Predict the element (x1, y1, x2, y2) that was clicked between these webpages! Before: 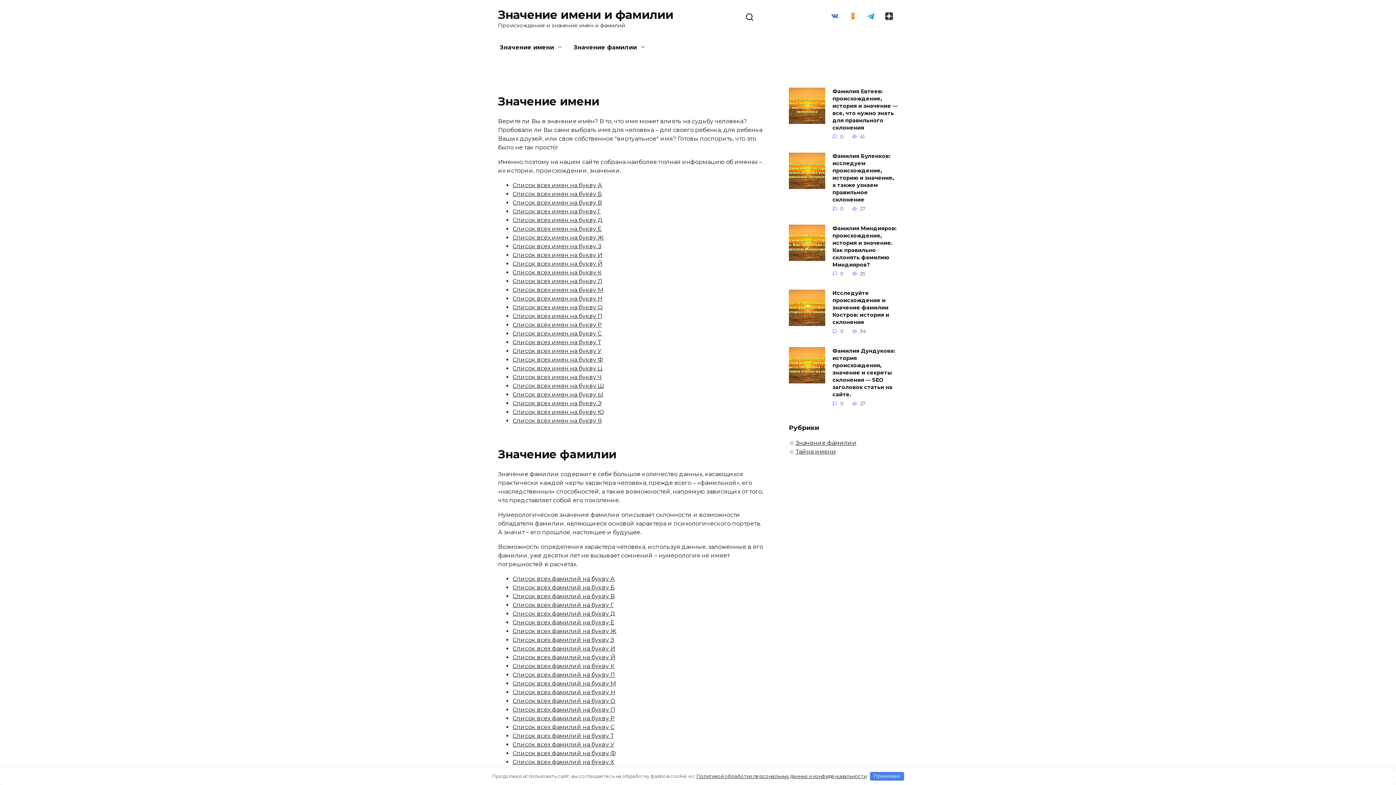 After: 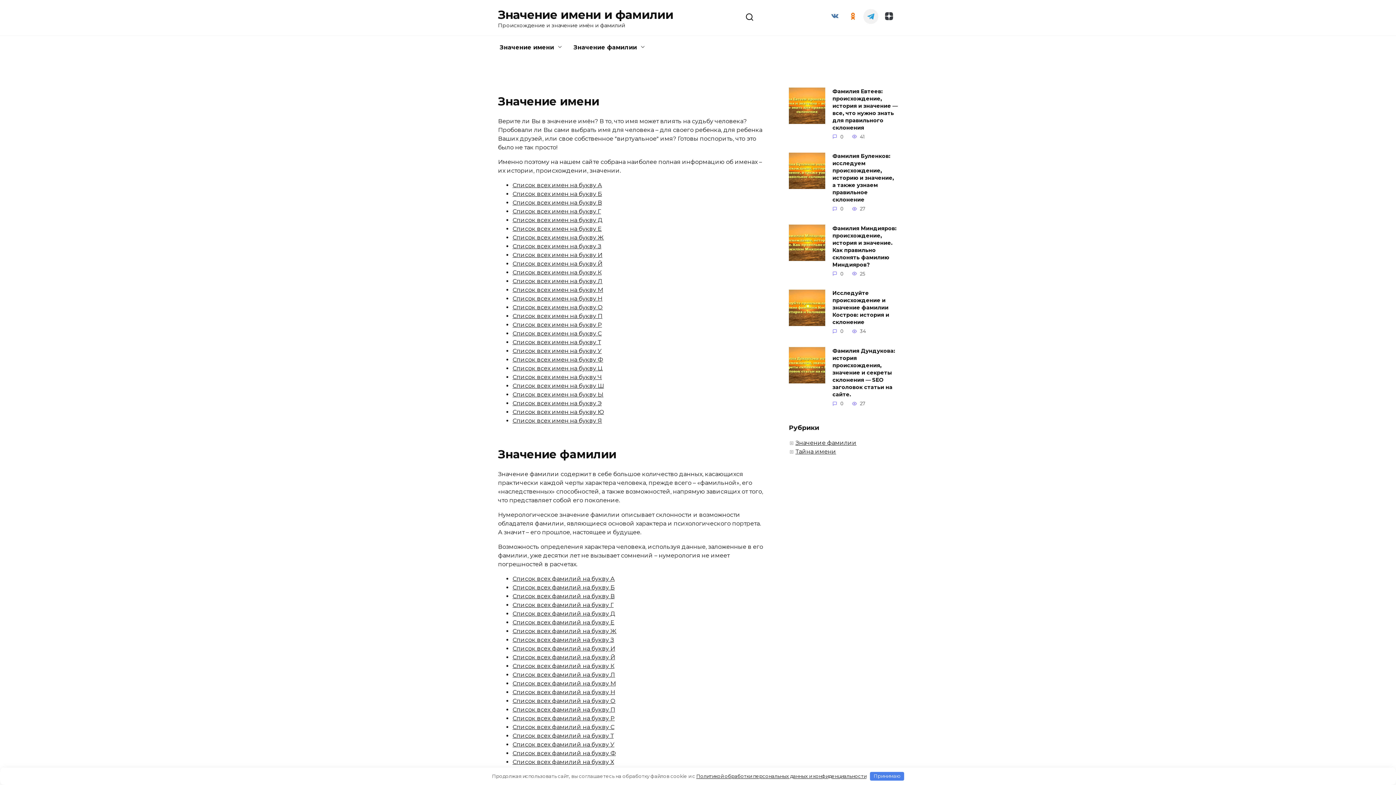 Action: bbox: (863, 8, 878, 24)